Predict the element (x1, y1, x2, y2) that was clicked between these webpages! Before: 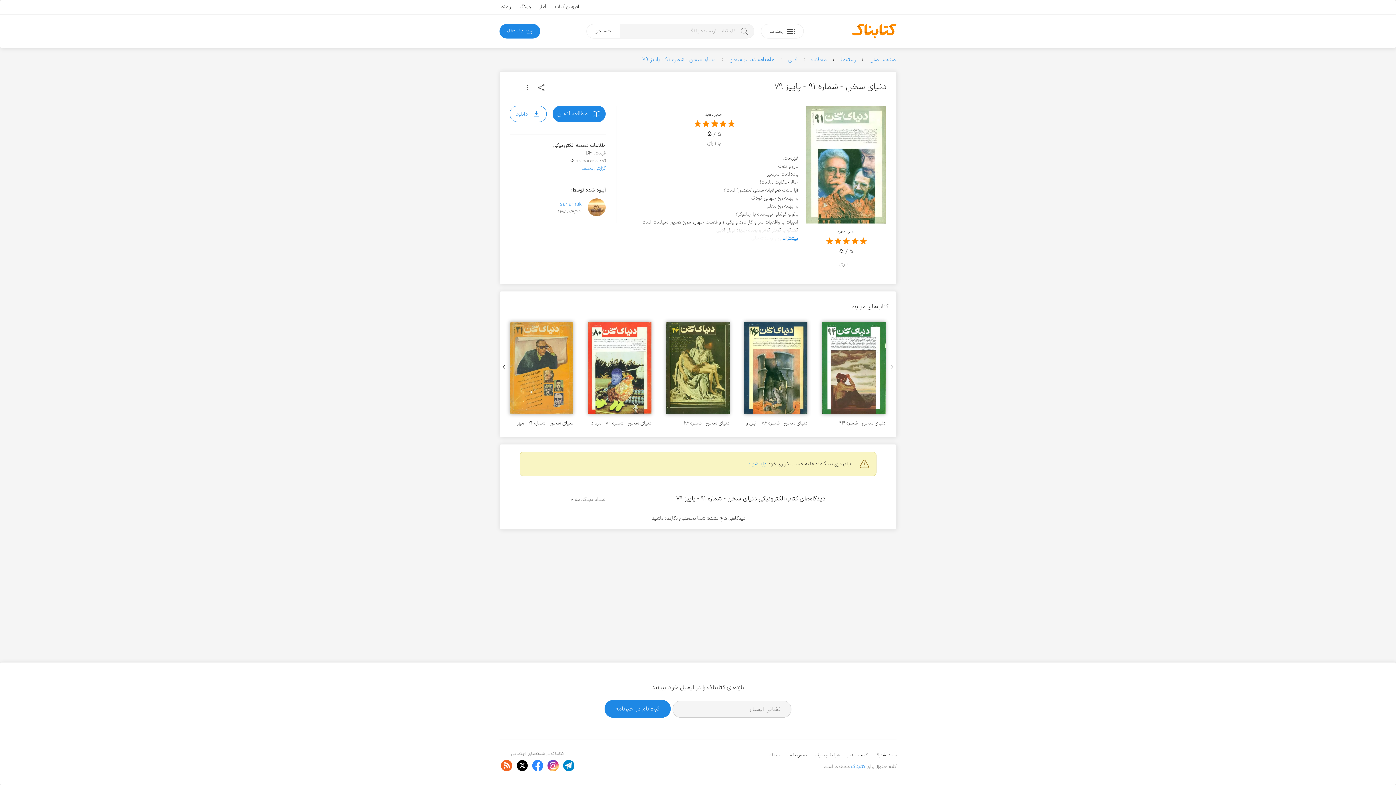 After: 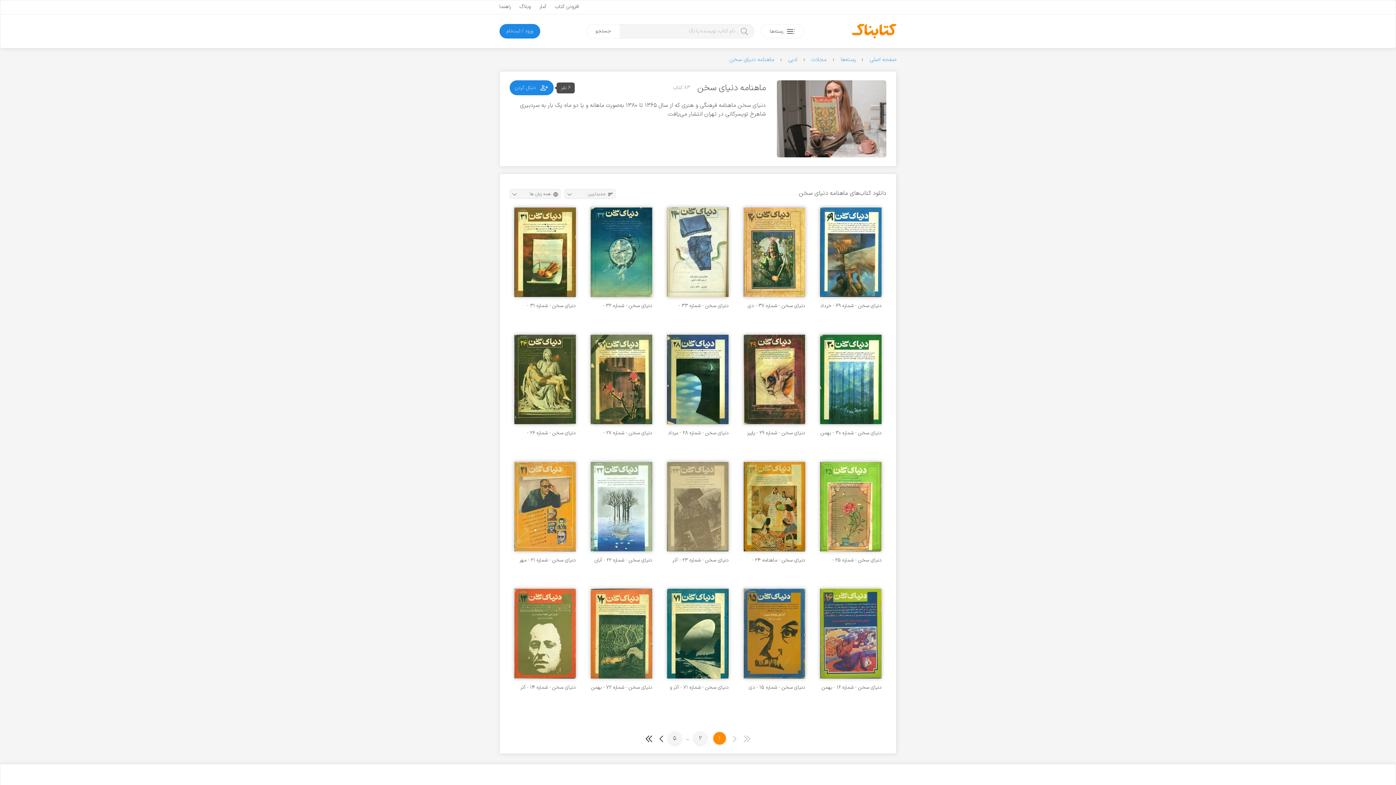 Action: label: ماهنامه دنیای سخن  bbox: (727, 55, 774, 64)